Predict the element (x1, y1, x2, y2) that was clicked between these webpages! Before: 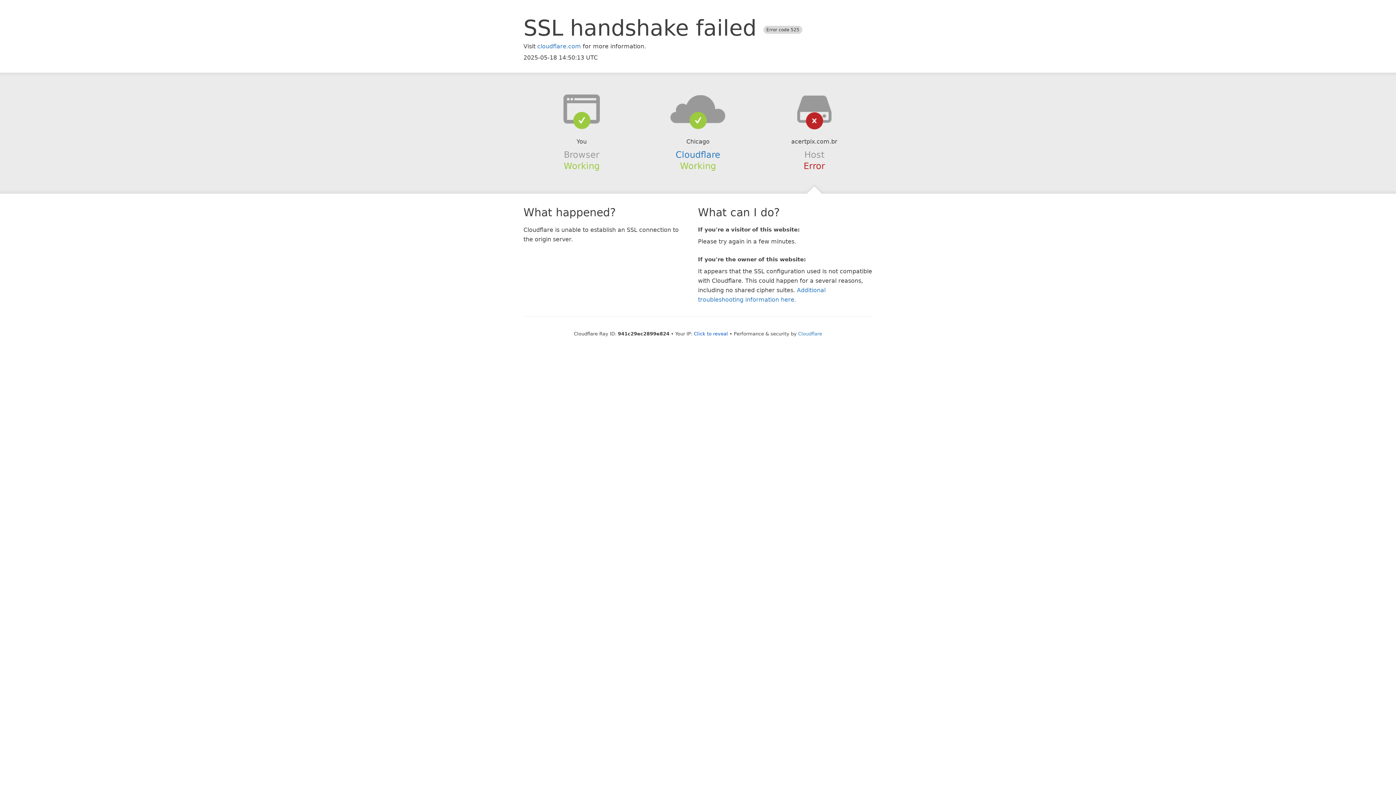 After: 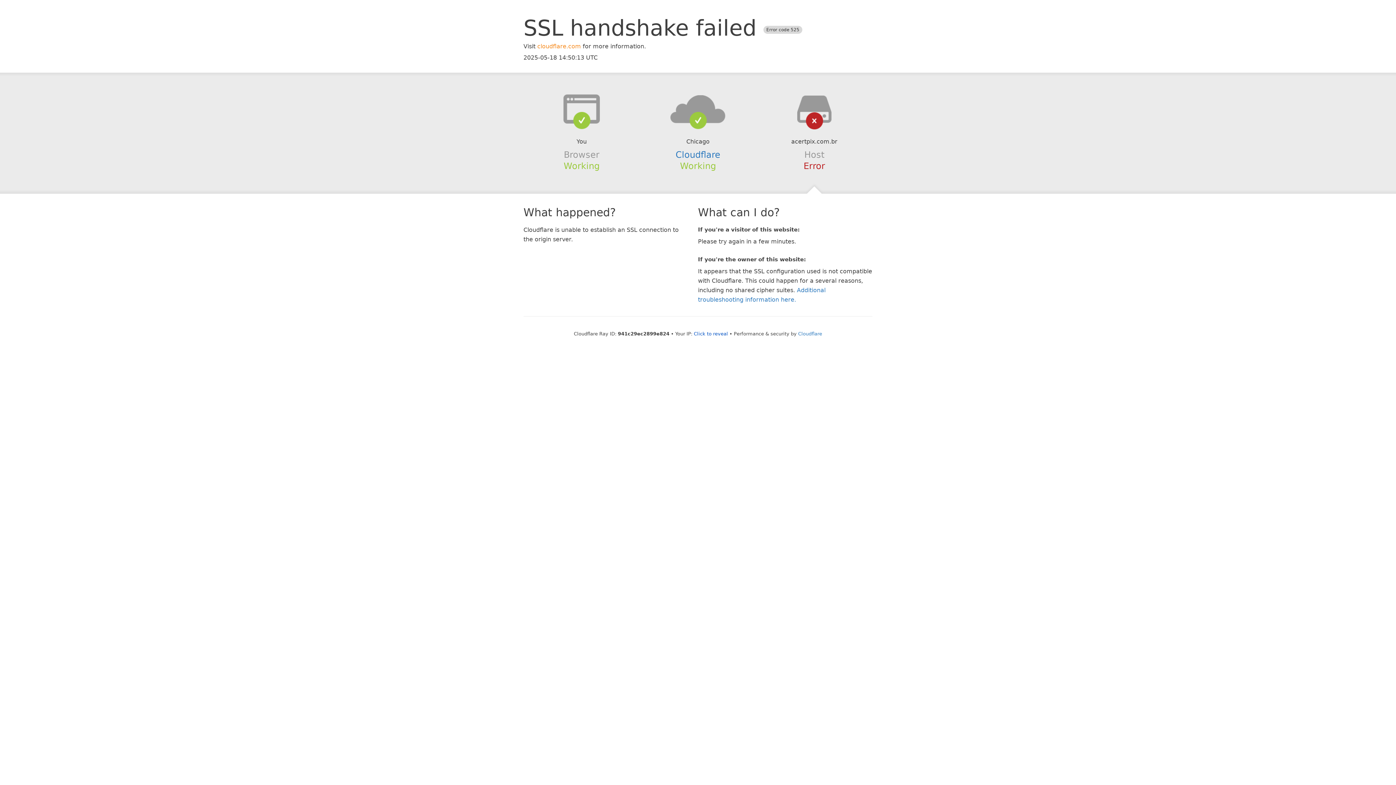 Action: bbox: (537, 42, 581, 49) label: cloudflare.com